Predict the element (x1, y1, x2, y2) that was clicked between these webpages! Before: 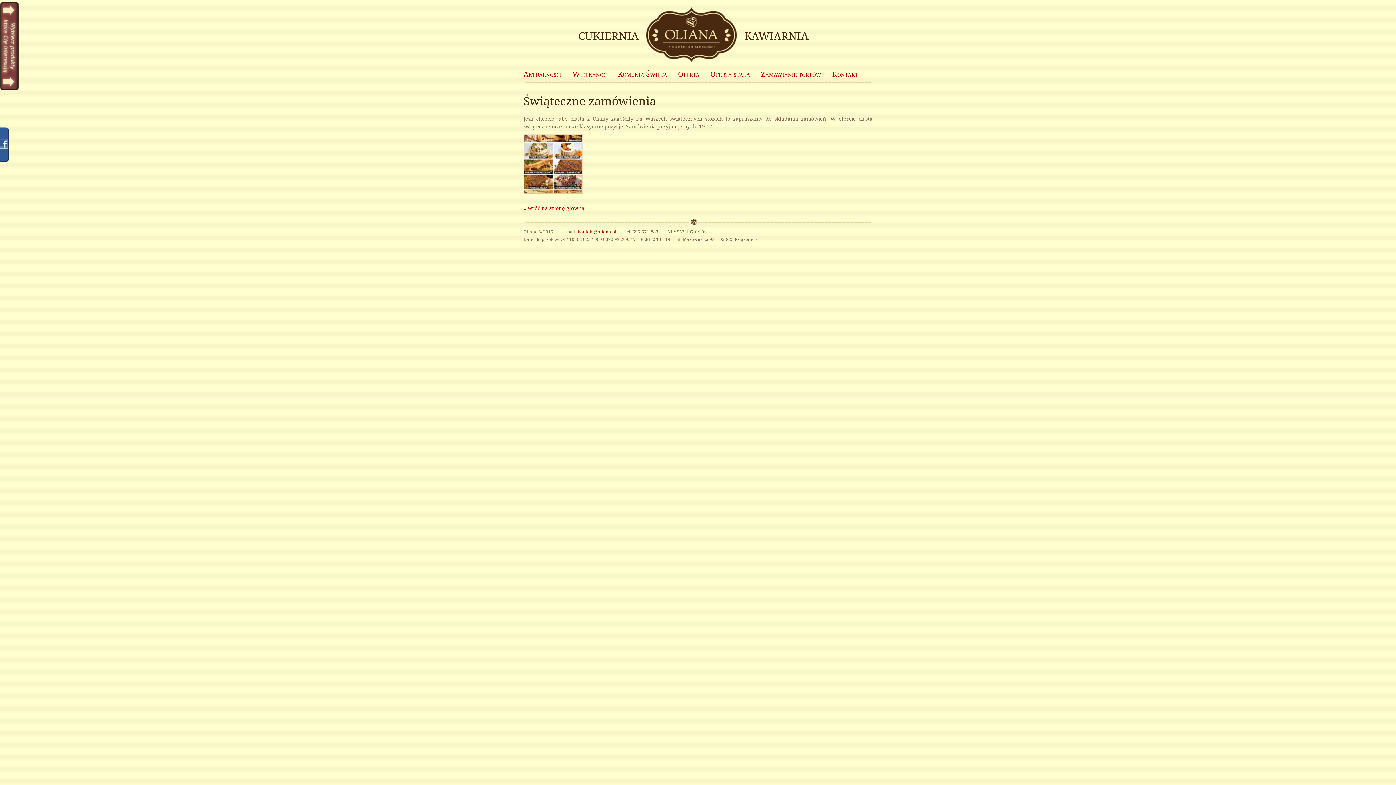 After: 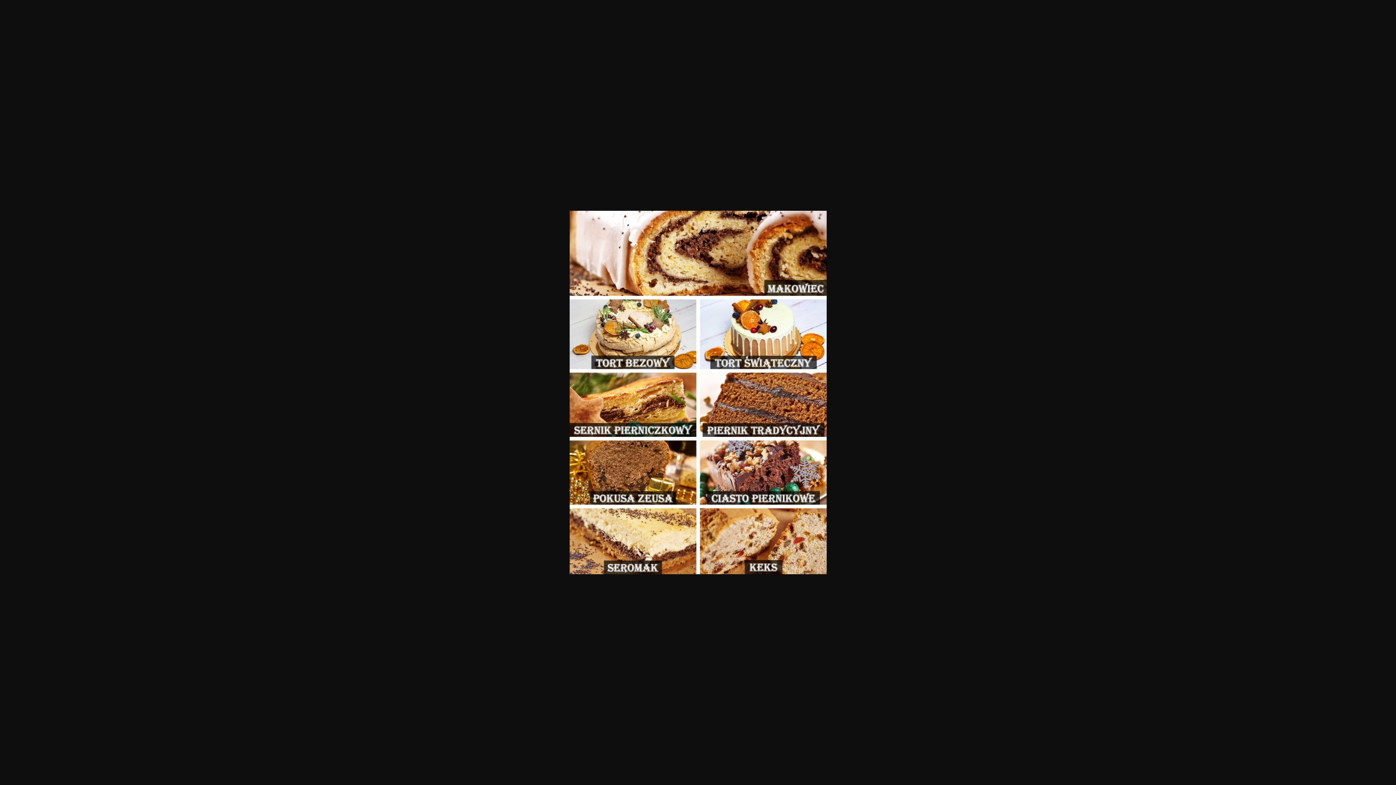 Action: bbox: (524, 134, 582, 141)